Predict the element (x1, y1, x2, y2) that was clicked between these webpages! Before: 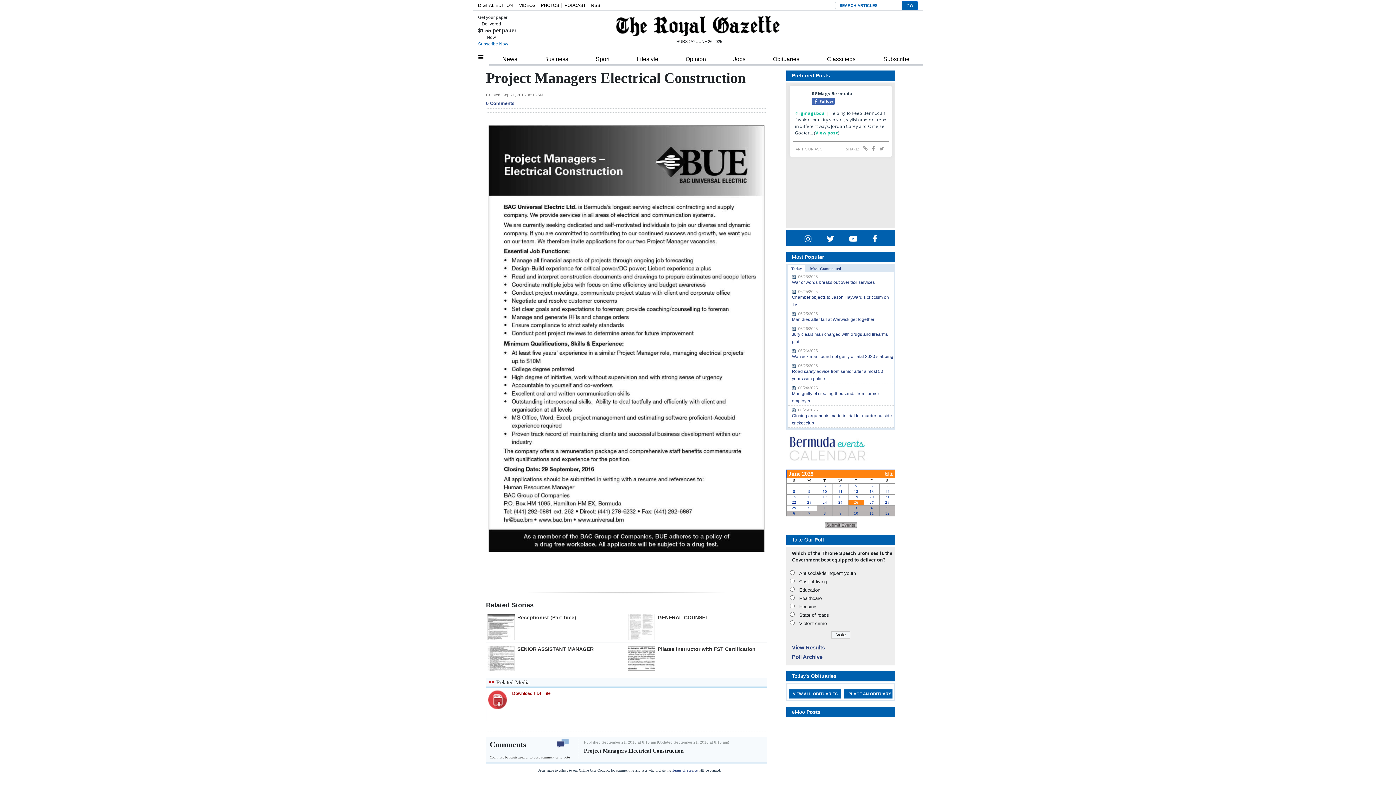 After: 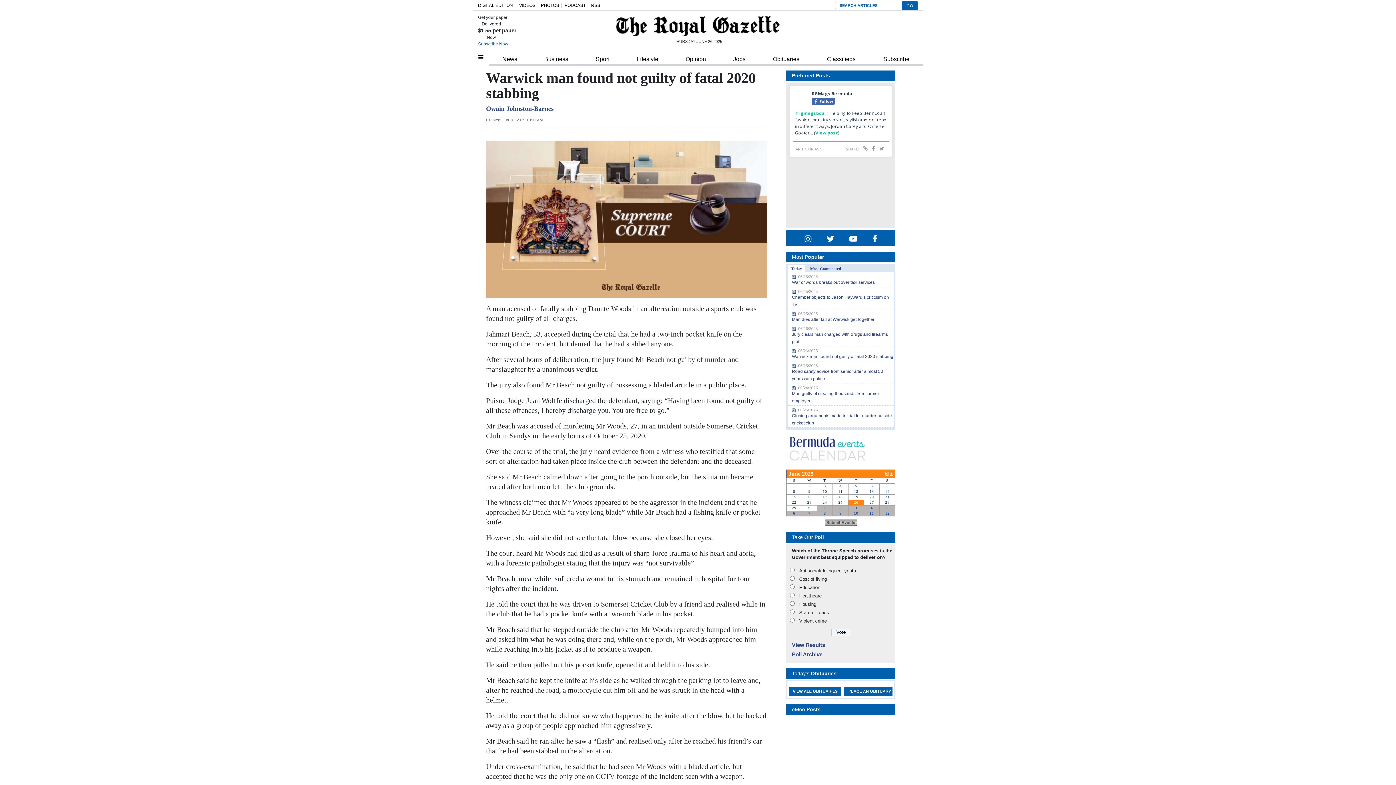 Action: bbox: (792, 354, 893, 359) label: Warwick man found not guilty of fatal 2020 stabbing